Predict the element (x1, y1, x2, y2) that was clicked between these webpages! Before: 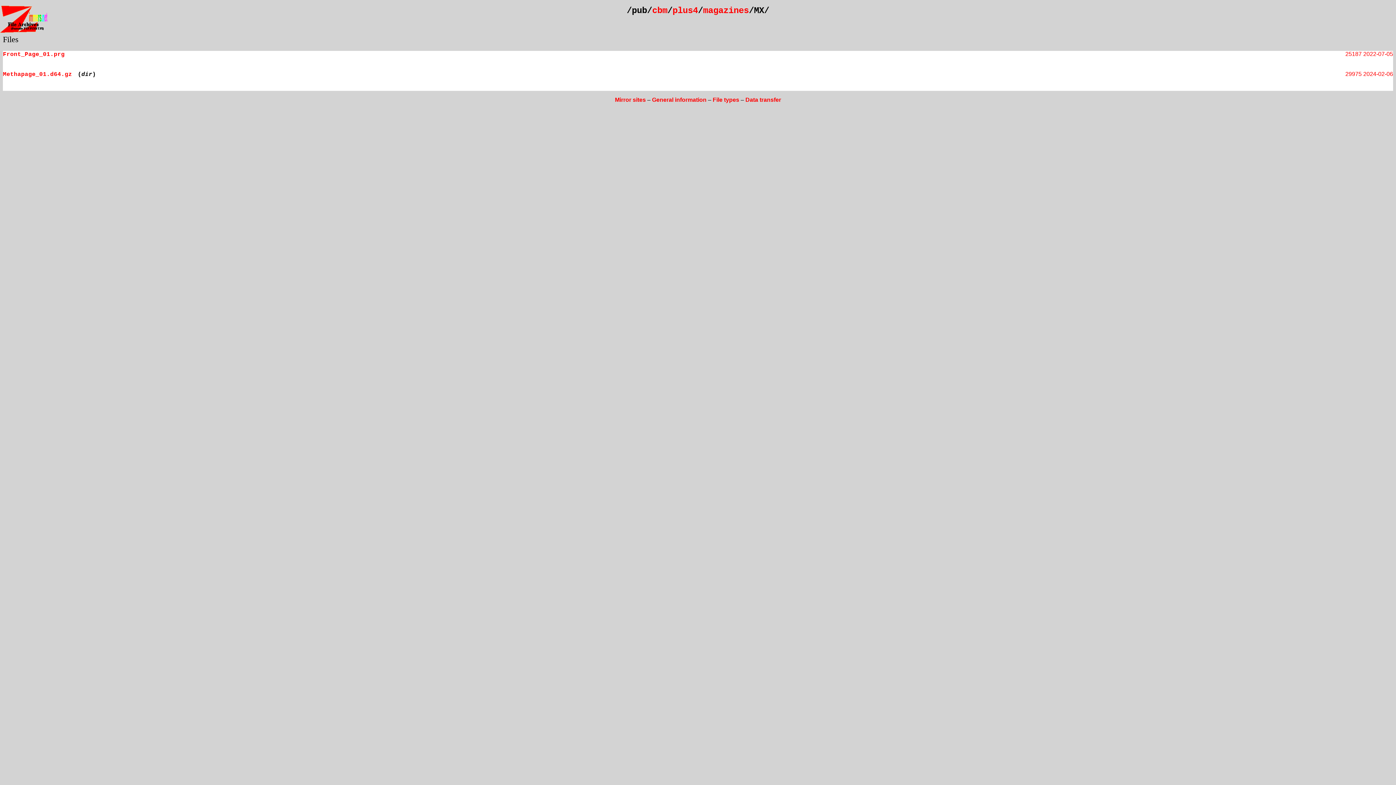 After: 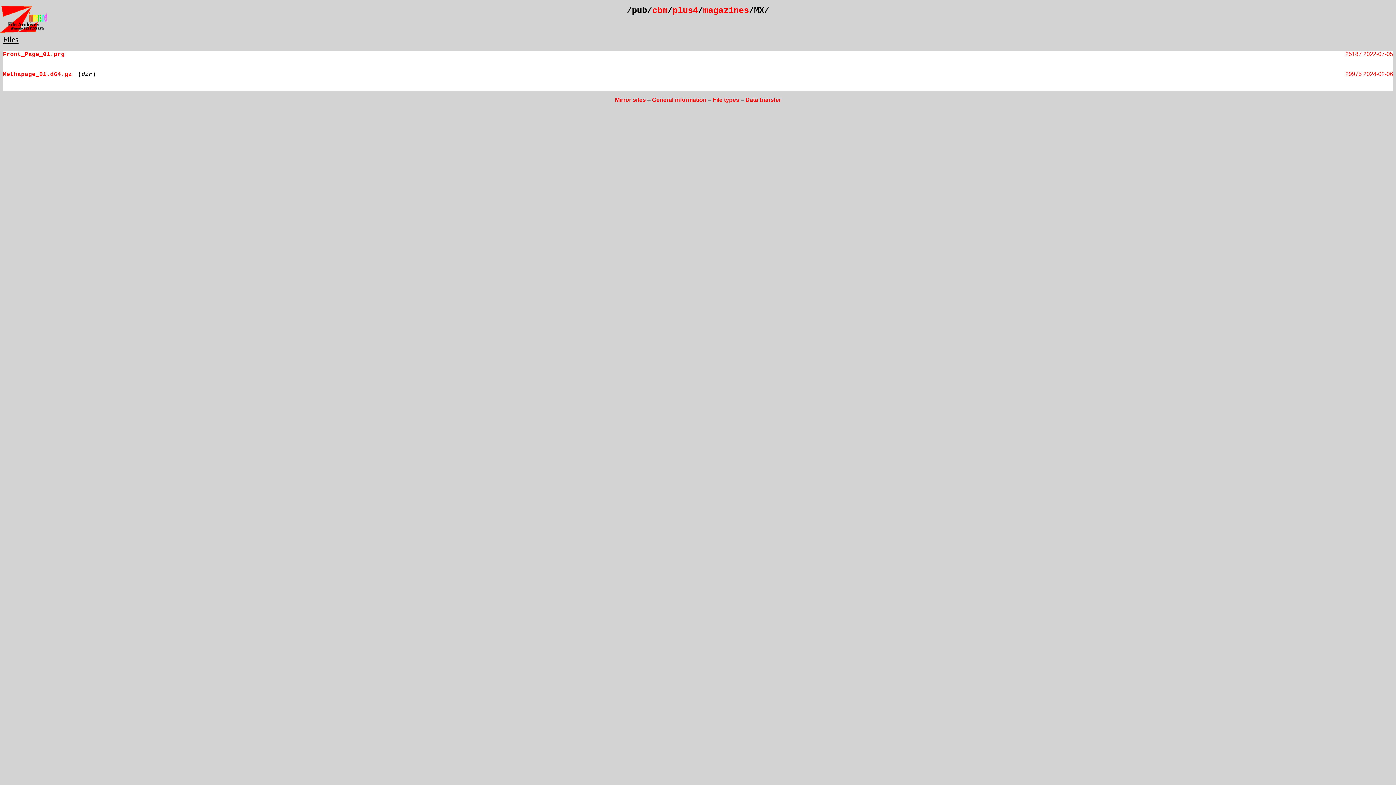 Action: label: Files bbox: (2, 34, 18, 43)